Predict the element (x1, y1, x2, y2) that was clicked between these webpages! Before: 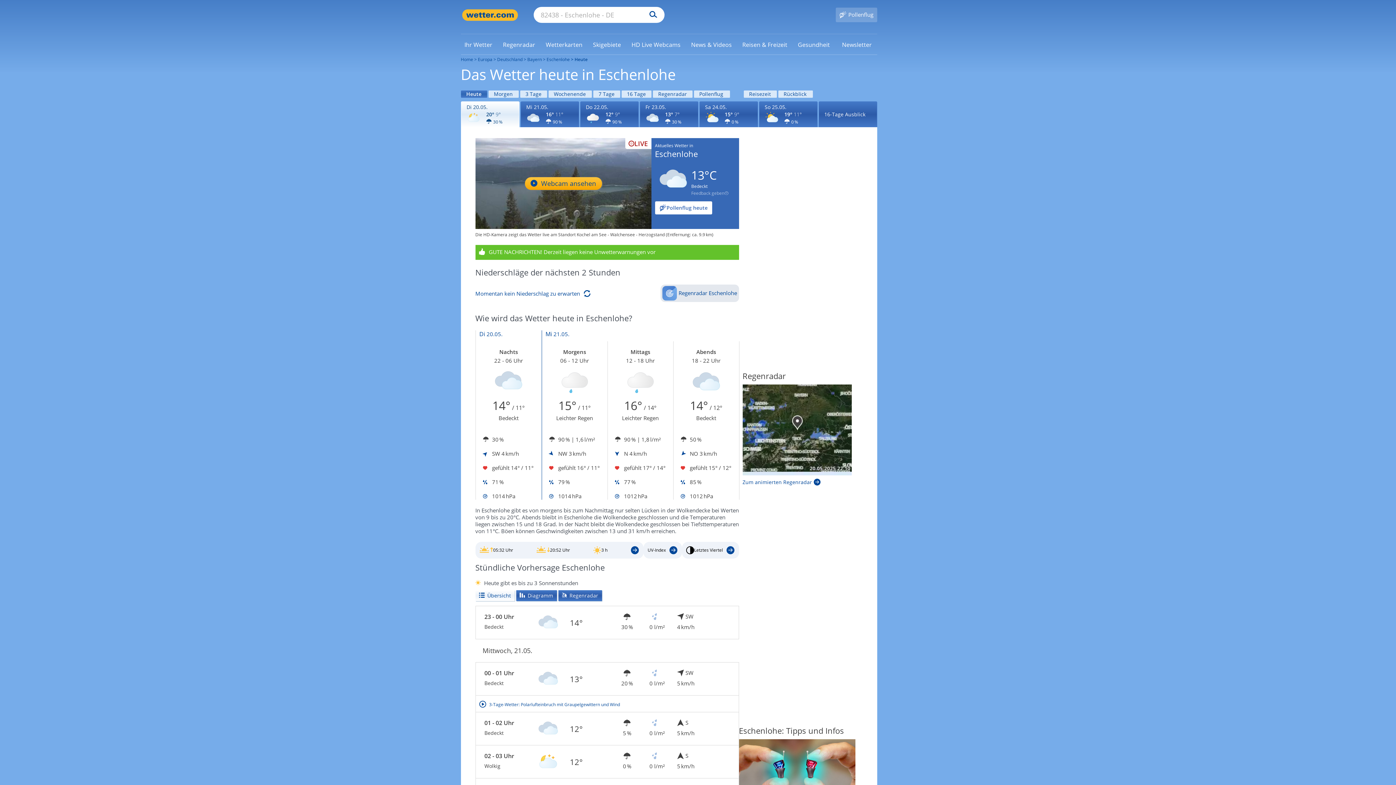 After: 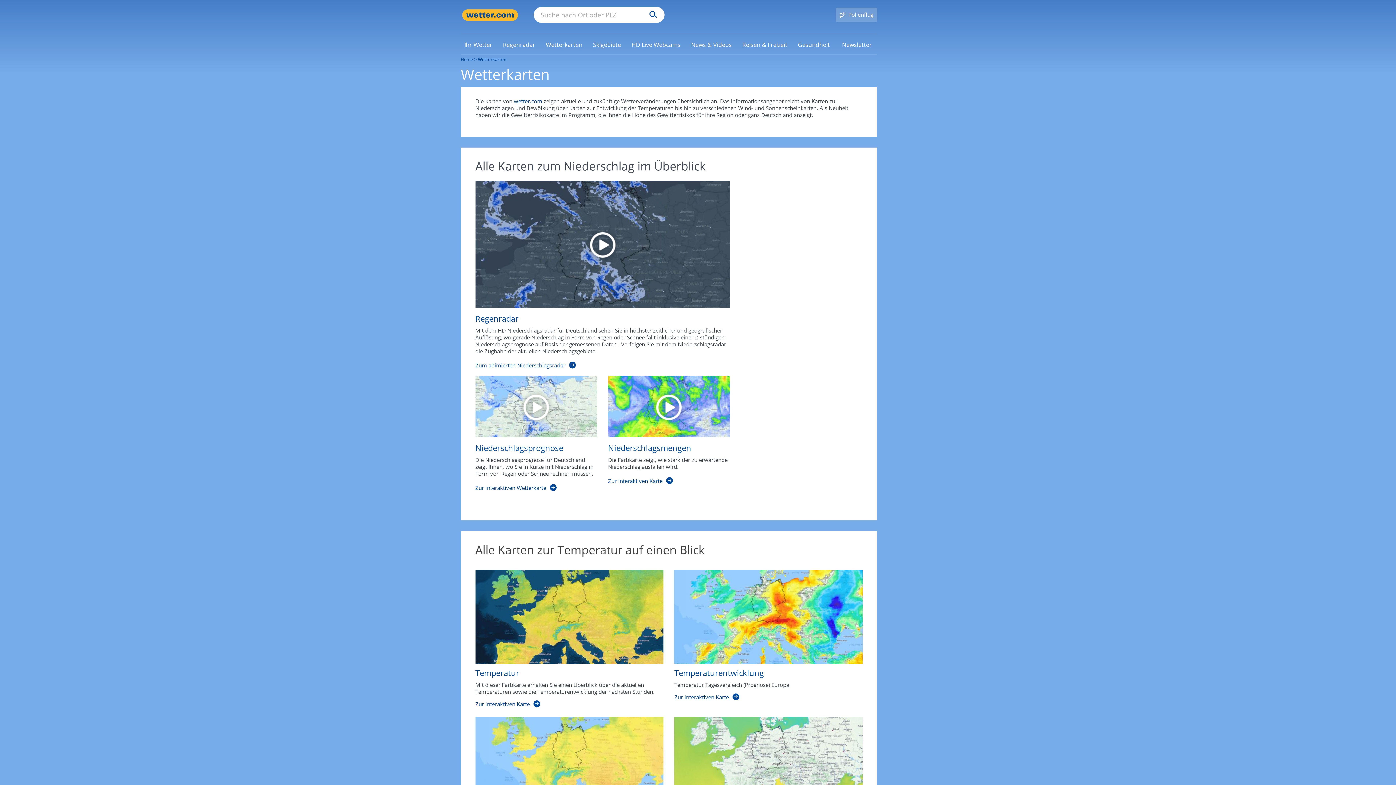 Action: label: Wetterkarten bbox: (542, 40, 586, 48)